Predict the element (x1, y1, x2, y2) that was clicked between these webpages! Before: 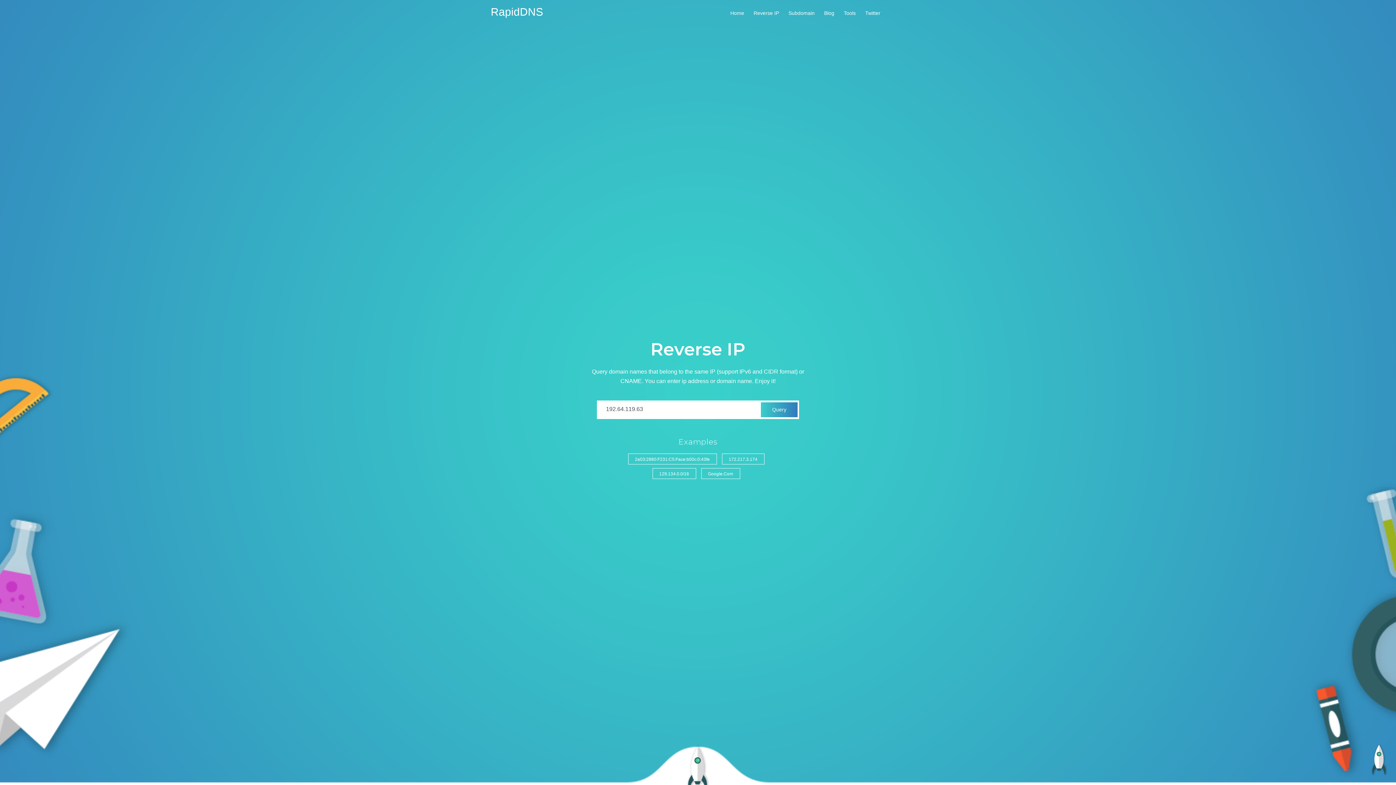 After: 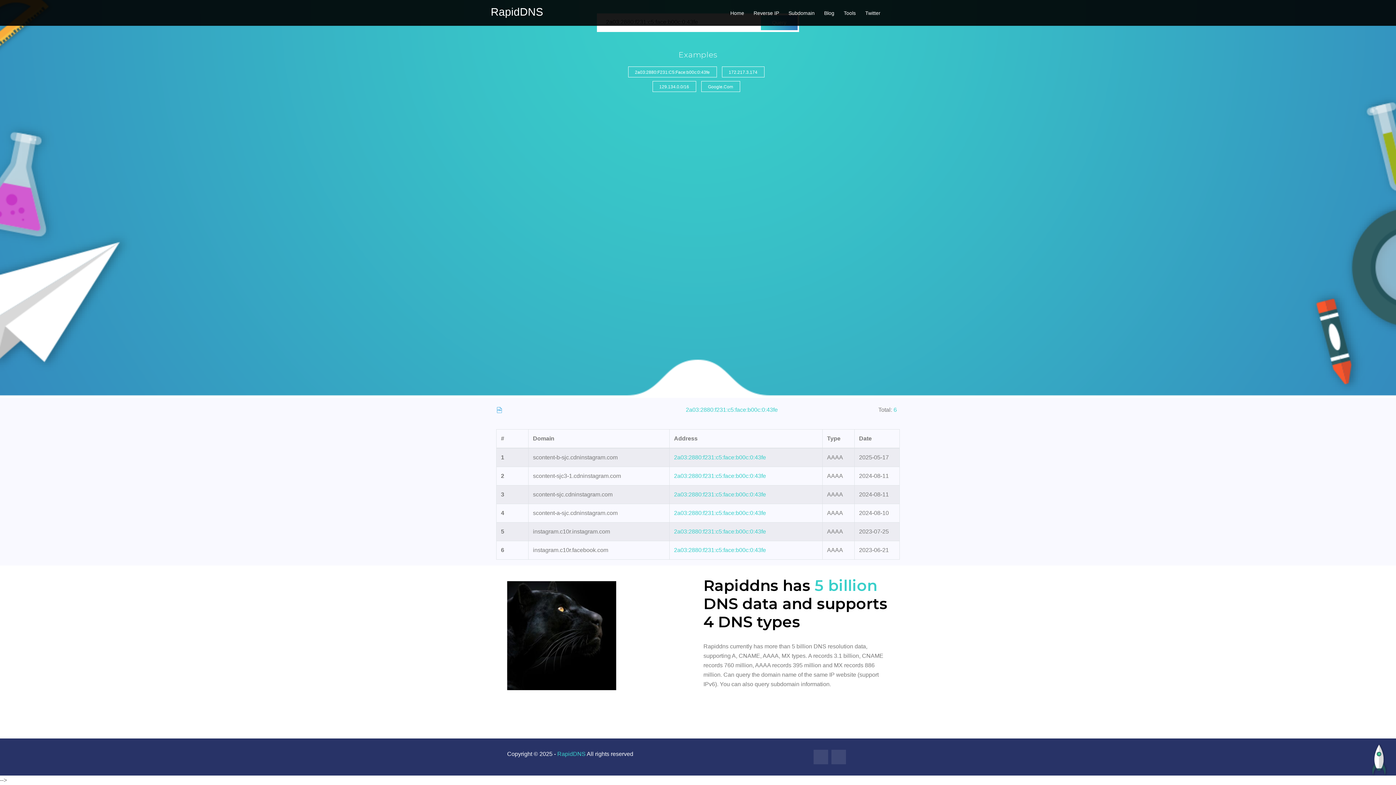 Action: bbox: (628, 453, 716, 464) label: 2a03:2880:F231:C5:Face:b00c:0:43fe